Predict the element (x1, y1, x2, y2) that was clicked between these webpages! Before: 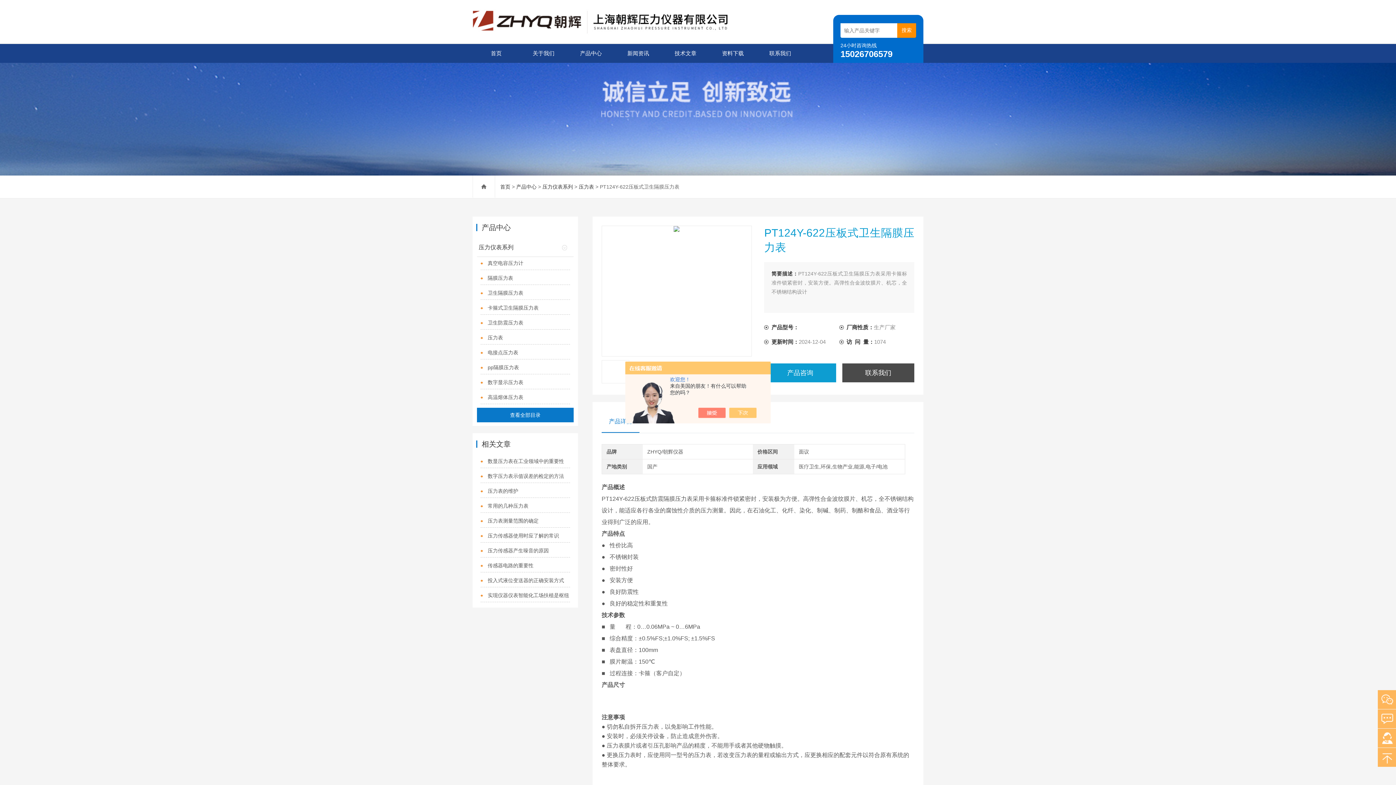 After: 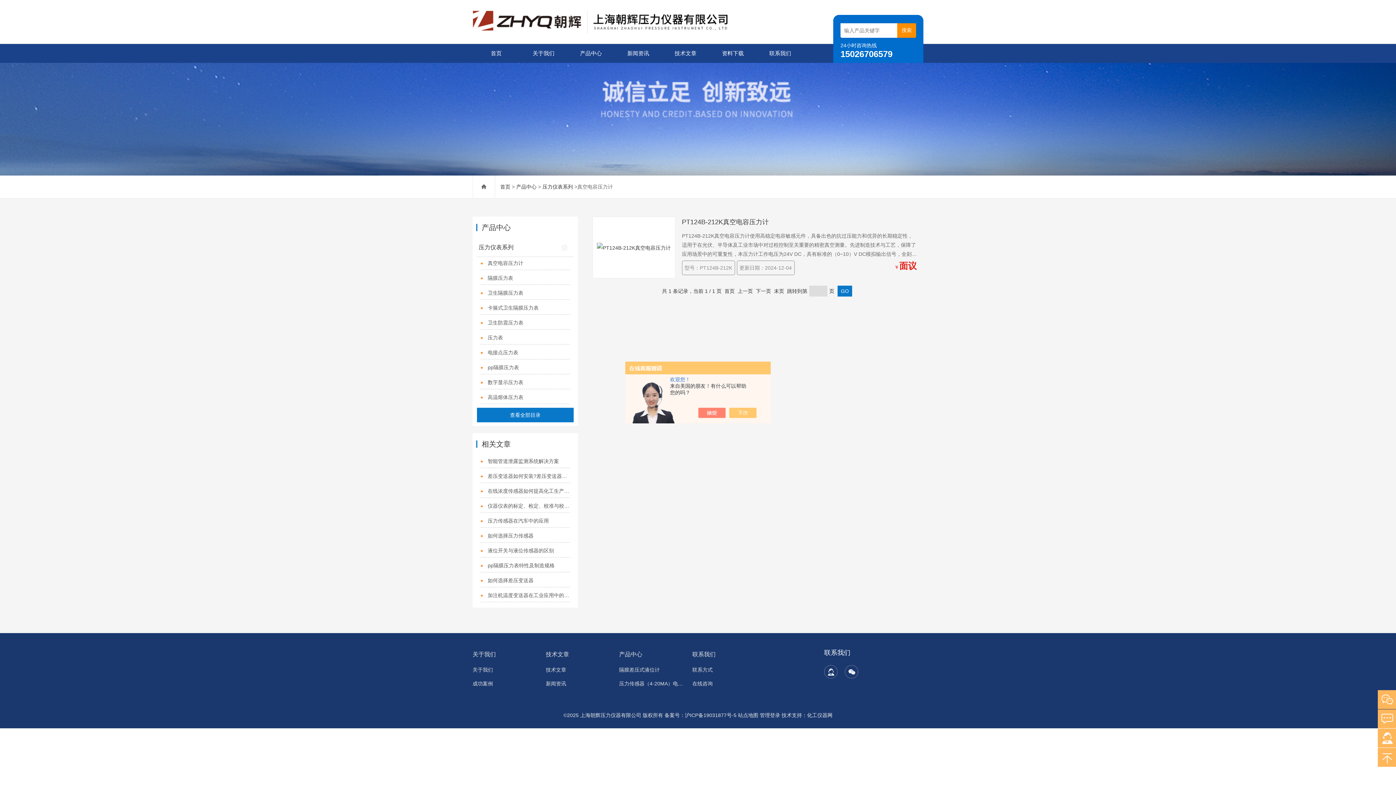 Action: label: 真空电容压力计 bbox: (480, 257, 570, 270)